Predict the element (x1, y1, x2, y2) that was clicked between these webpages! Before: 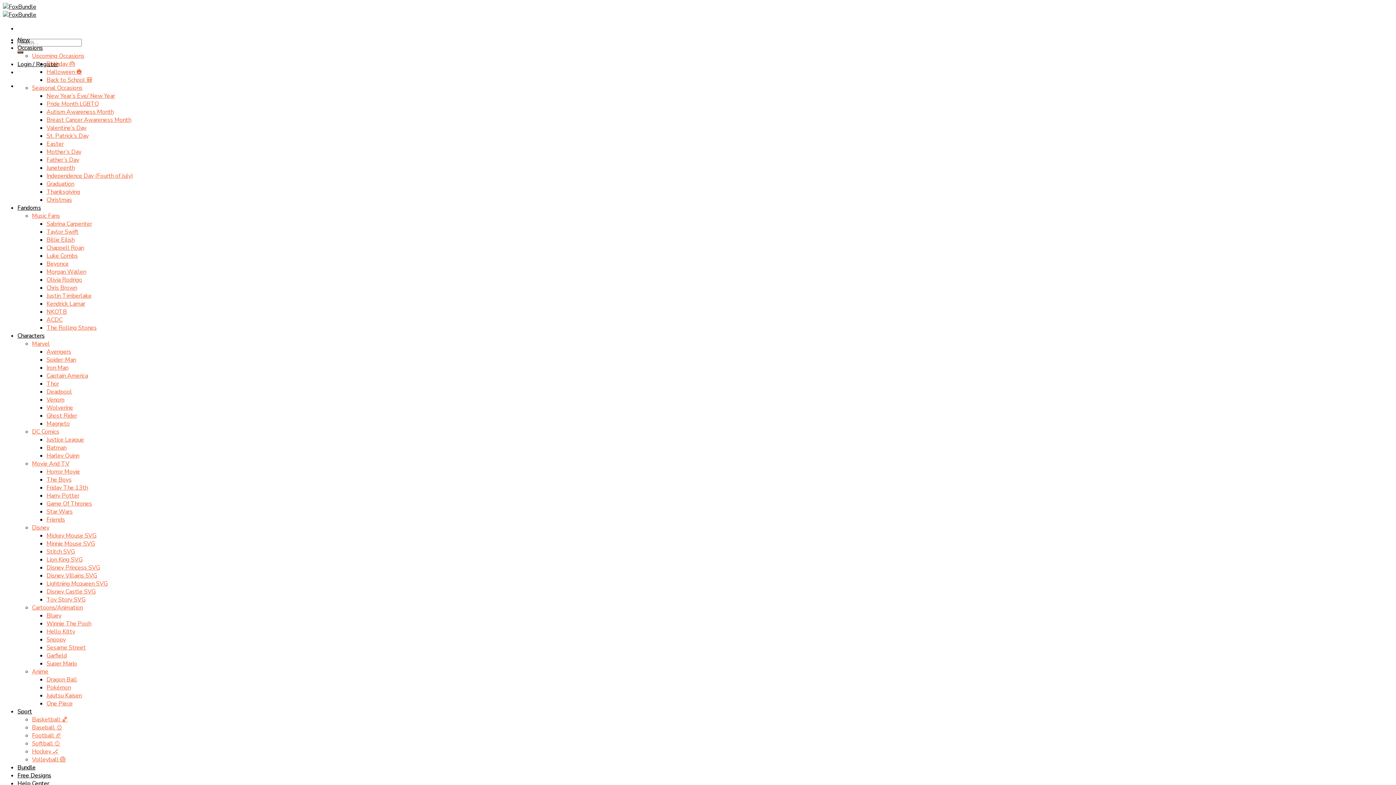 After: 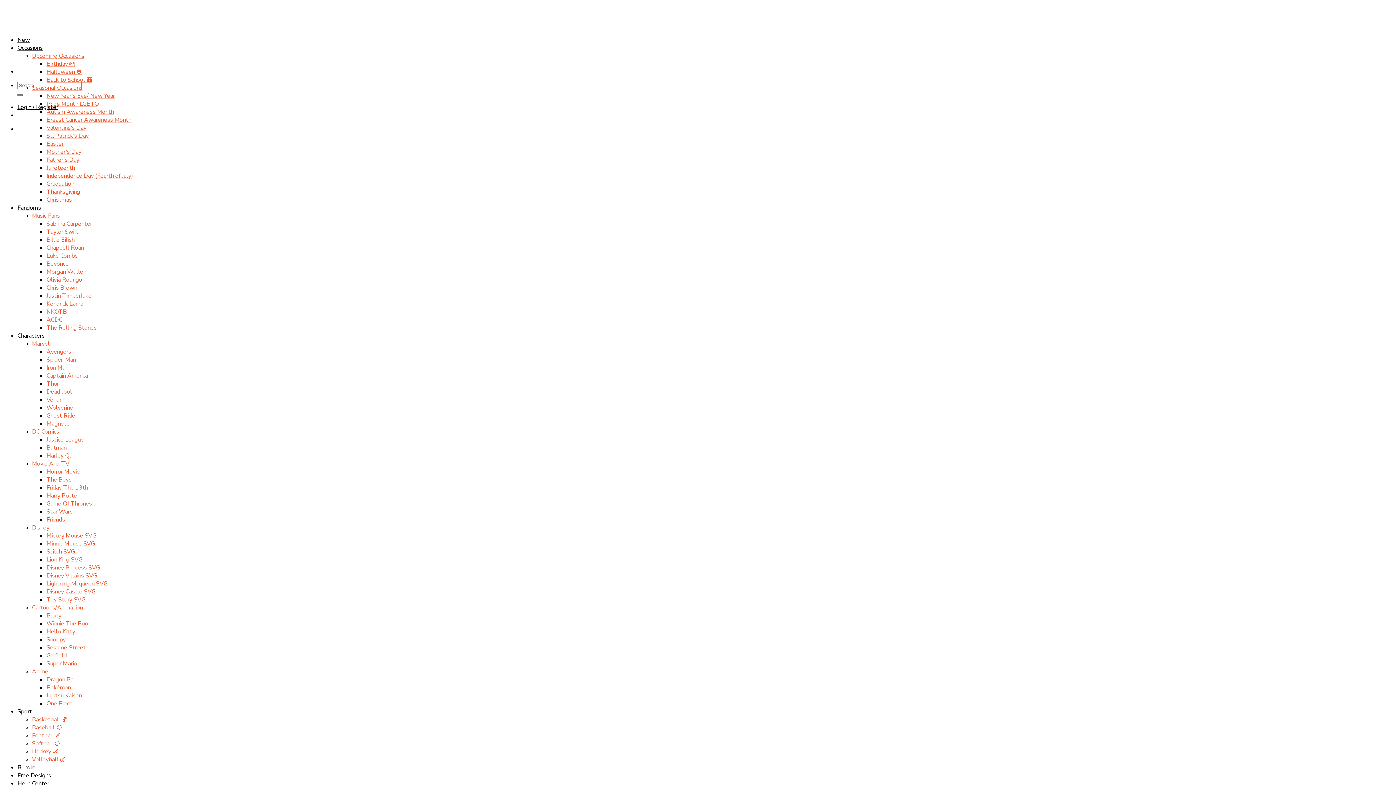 Action: label: The Rolling Stones bbox: (46, 324, 96, 332)